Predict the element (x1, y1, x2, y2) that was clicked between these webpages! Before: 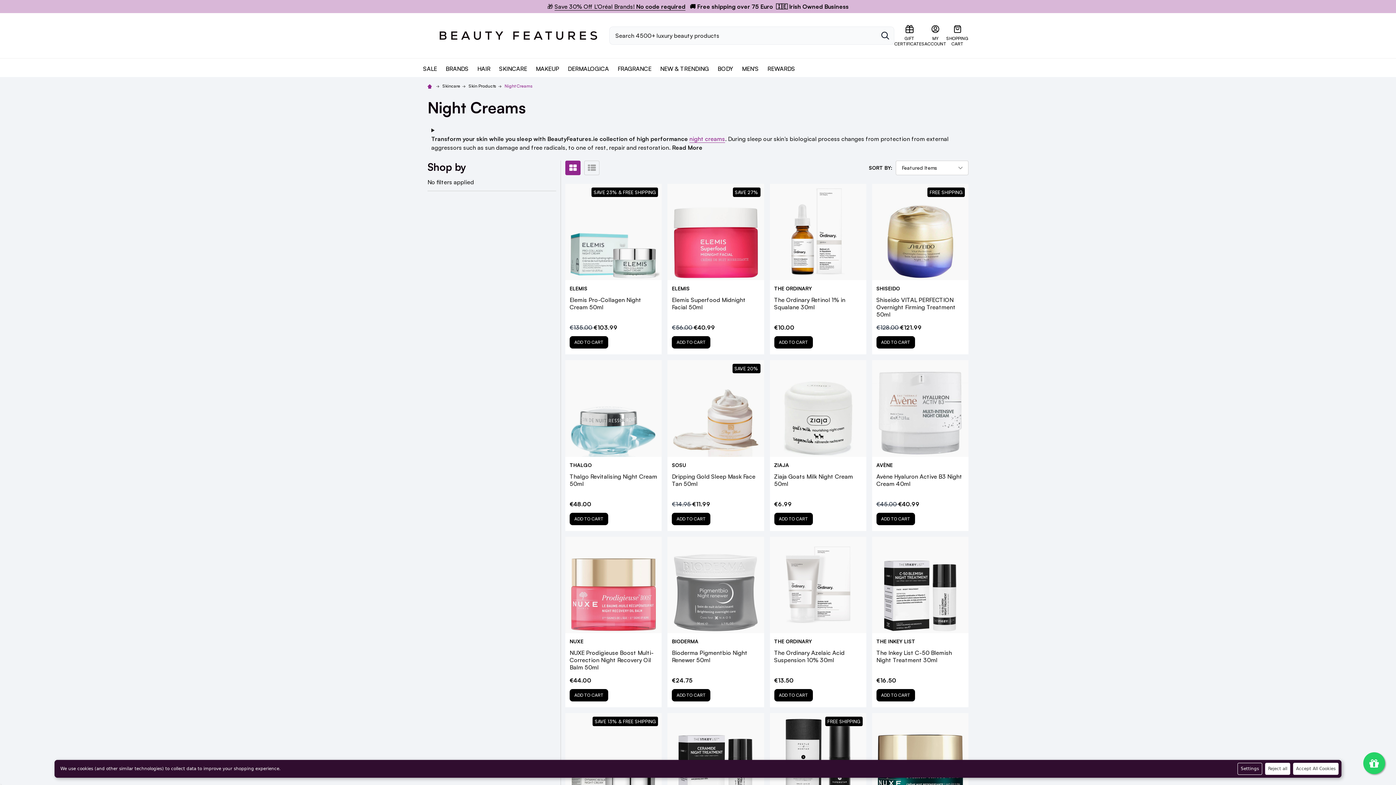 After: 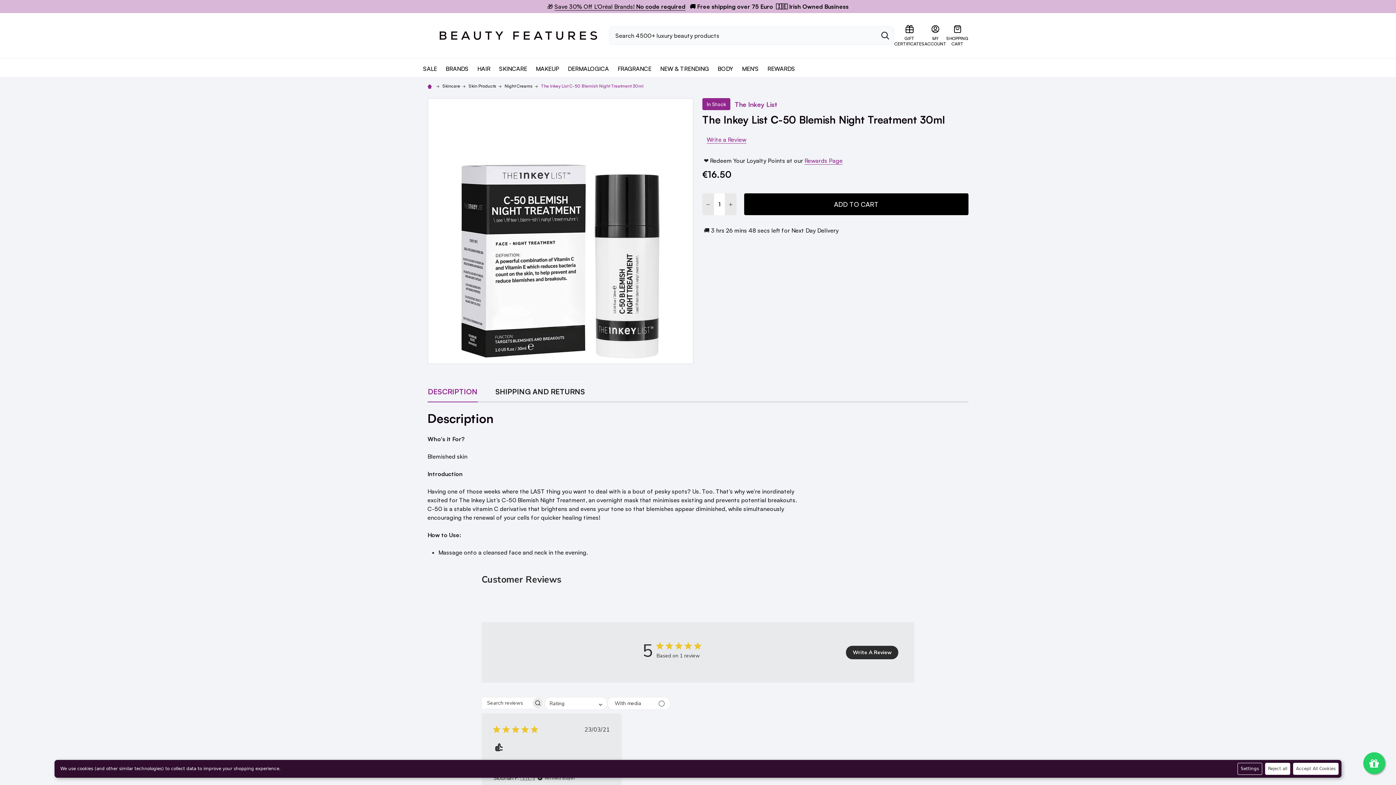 Action: bbox: (876, 649, 952, 663) label: The Inkey List C-50 Blemish Night Treatment 30ml